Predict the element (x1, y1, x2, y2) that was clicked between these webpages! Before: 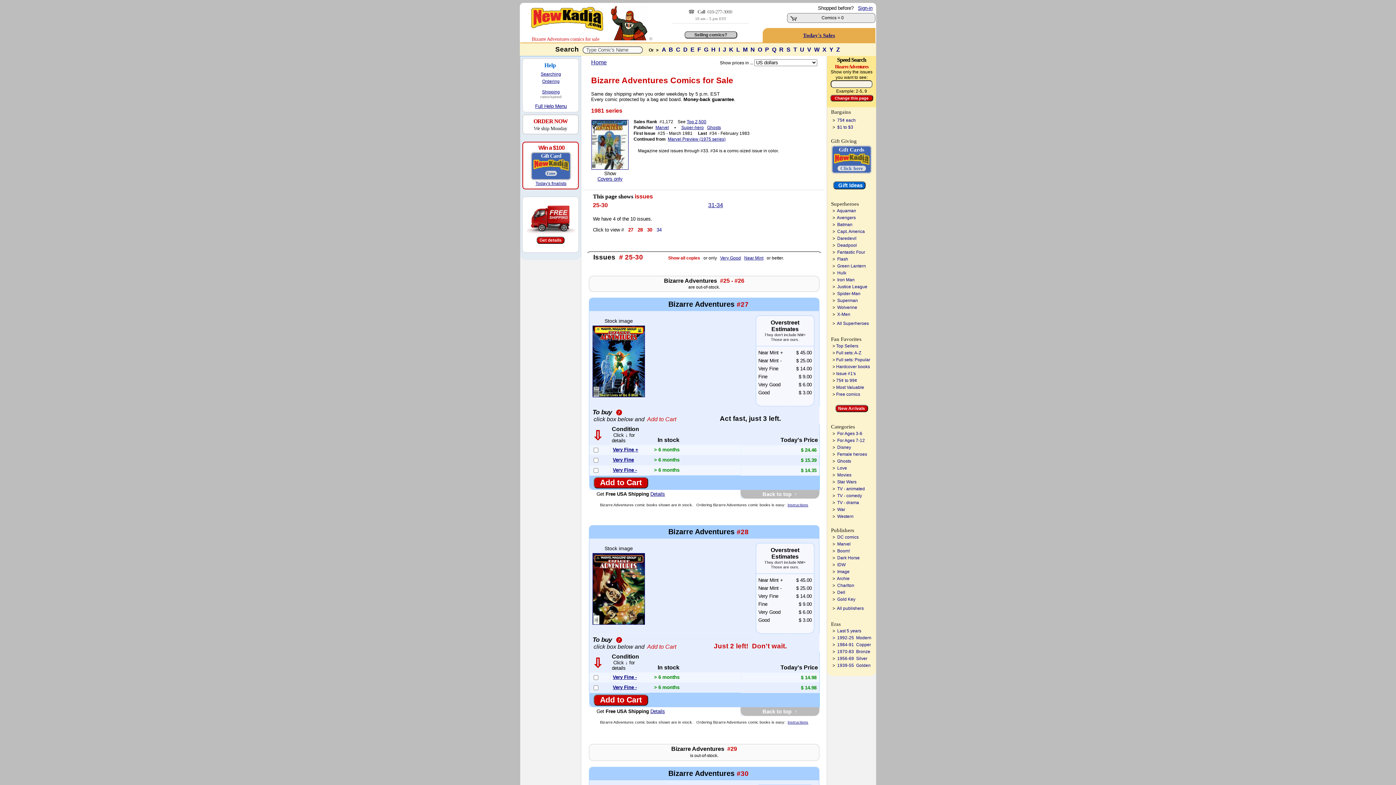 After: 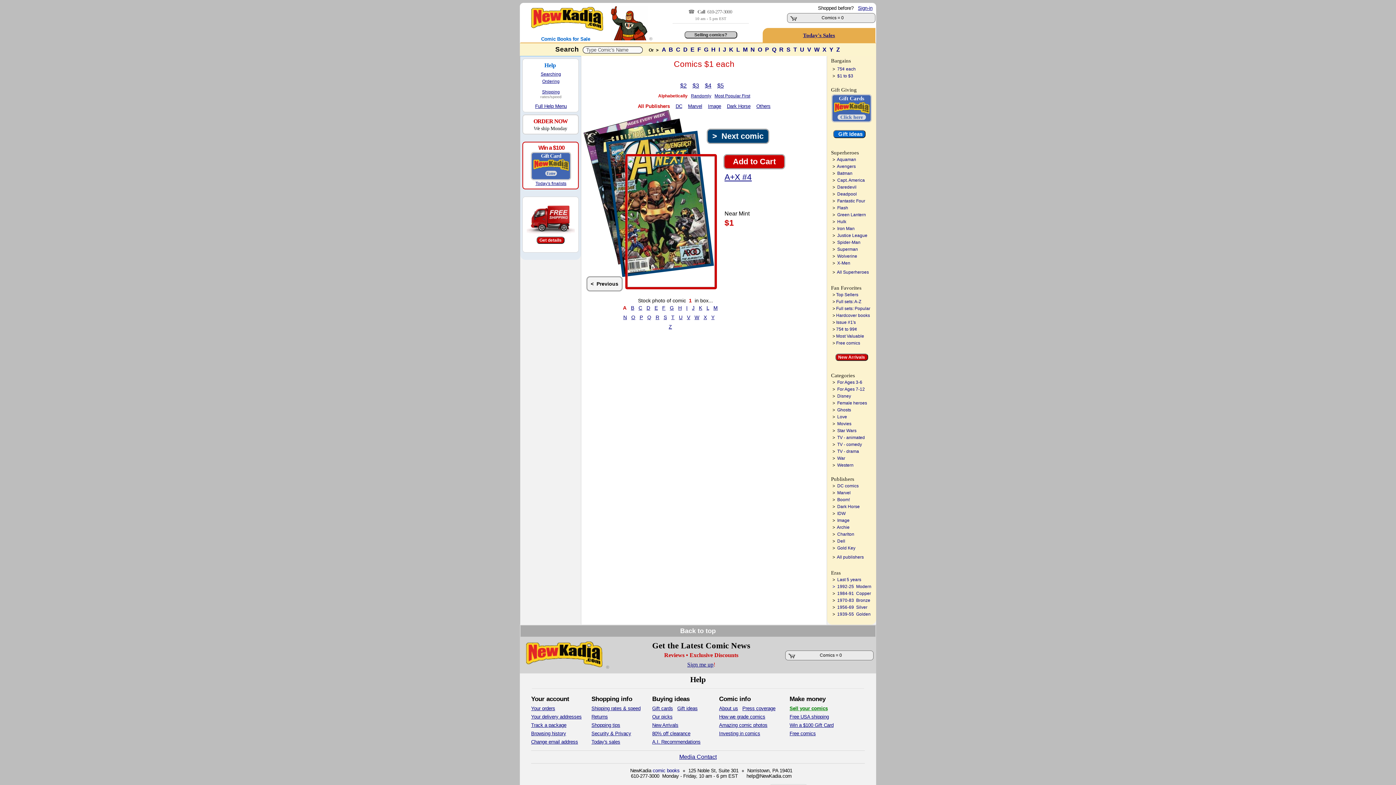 Action: bbox: (837, 124, 853, 129) label: $1 to $3